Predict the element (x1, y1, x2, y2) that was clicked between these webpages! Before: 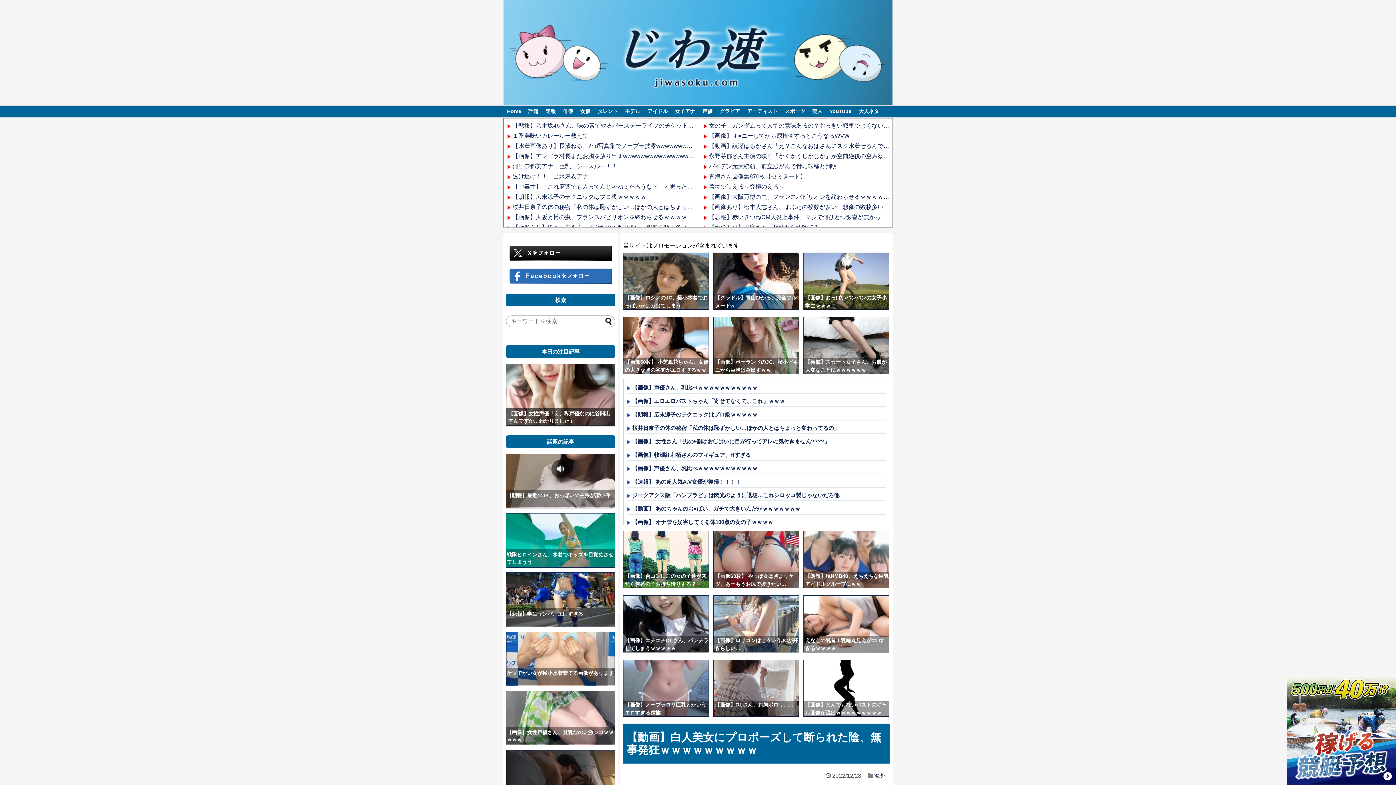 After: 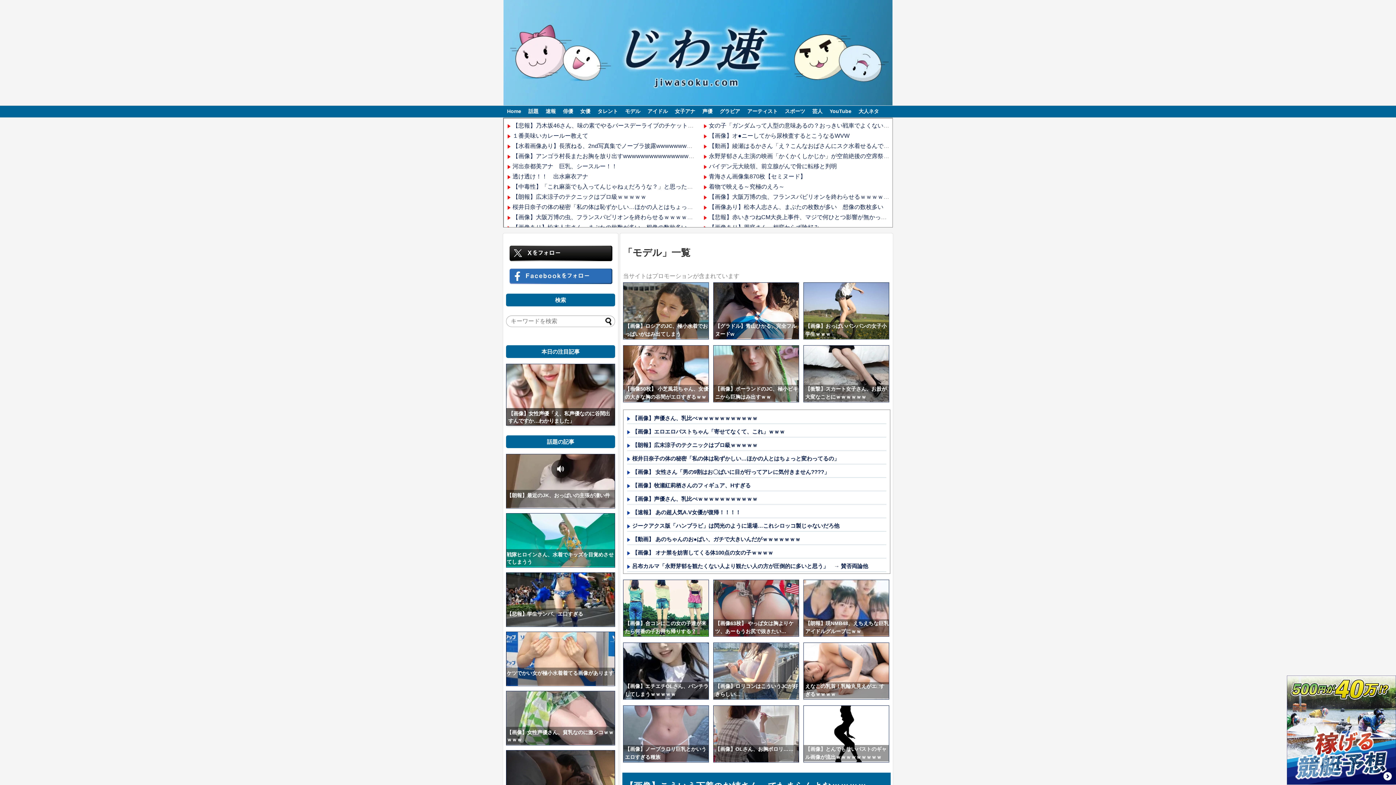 Action: label: モデル bbox: (621, 105, 644, 117)